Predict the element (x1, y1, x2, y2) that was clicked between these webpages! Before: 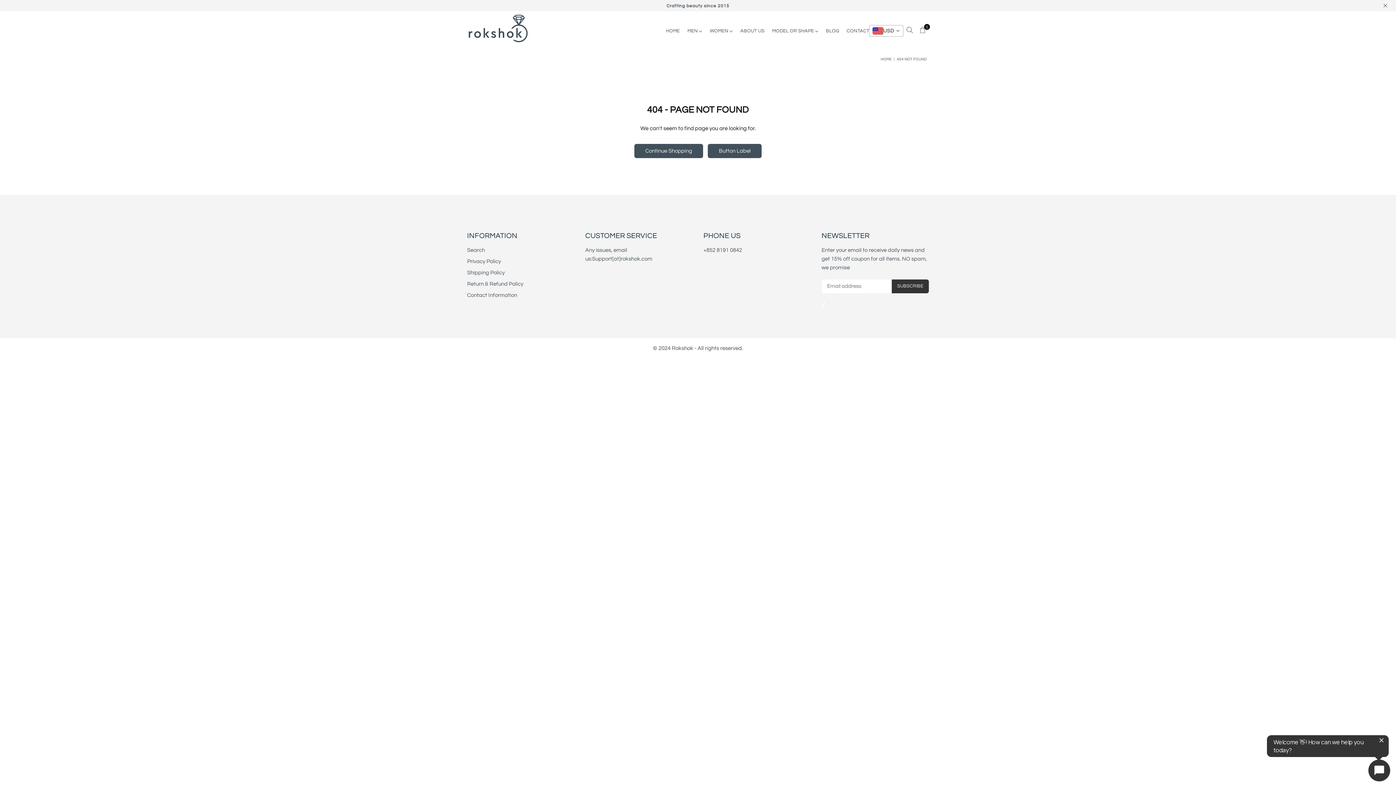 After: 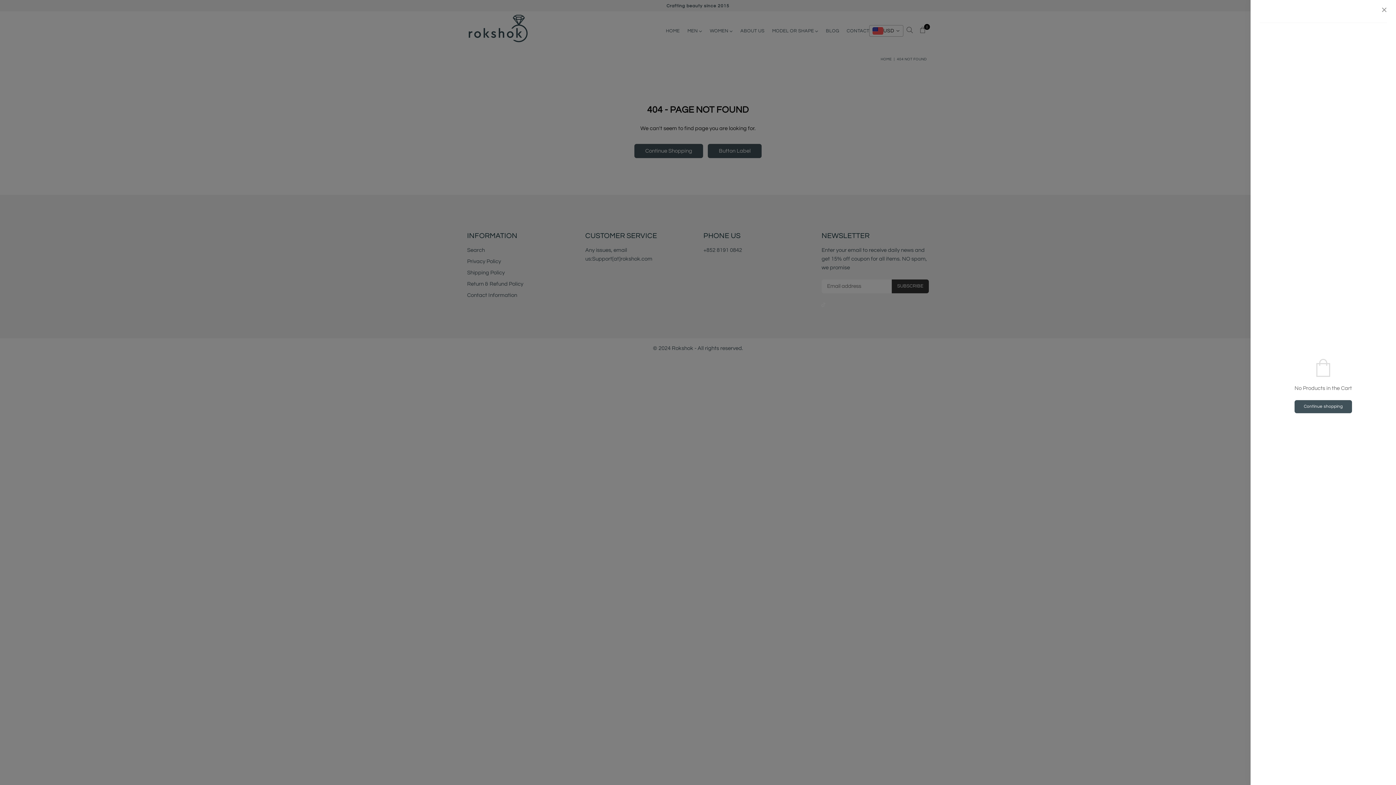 Action: bbox: (916, 25, 929, 37) label: 0